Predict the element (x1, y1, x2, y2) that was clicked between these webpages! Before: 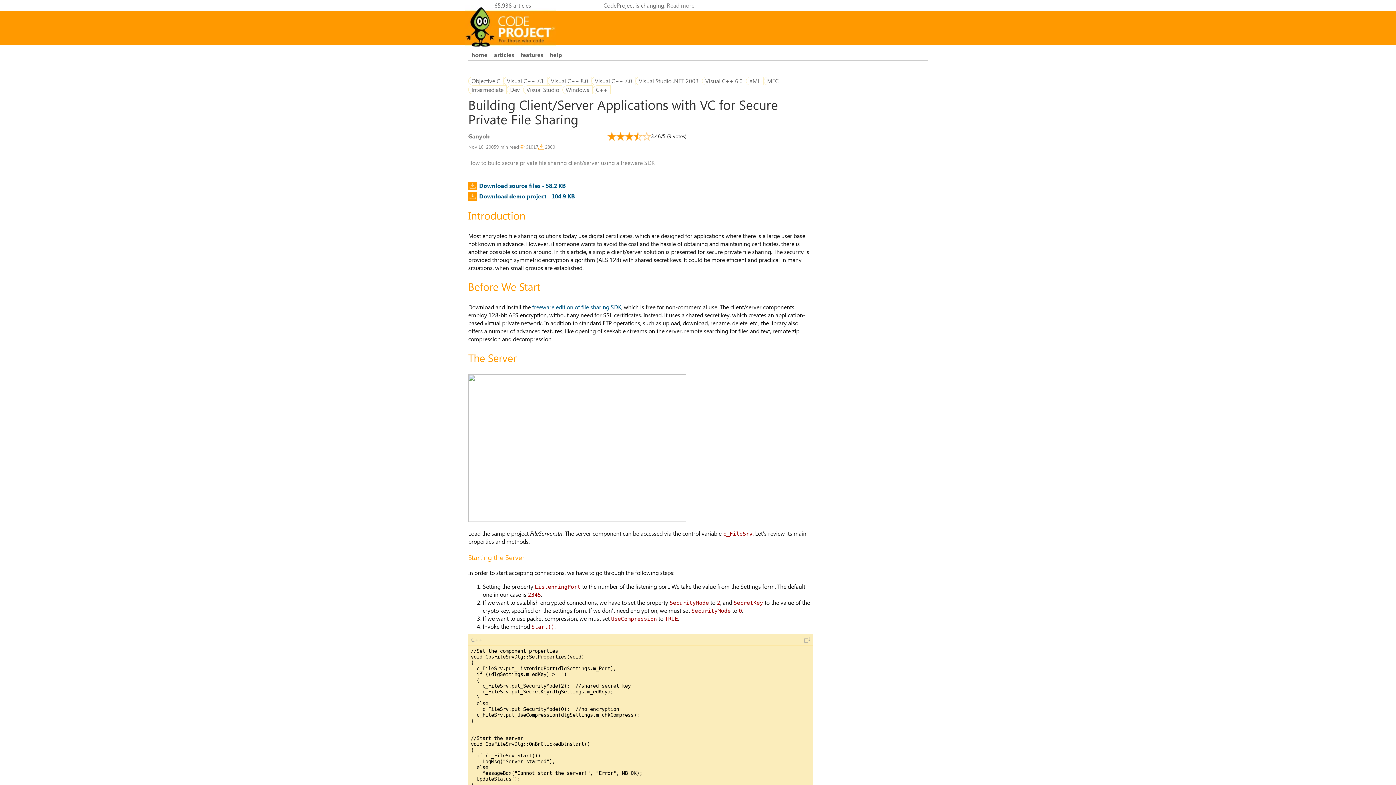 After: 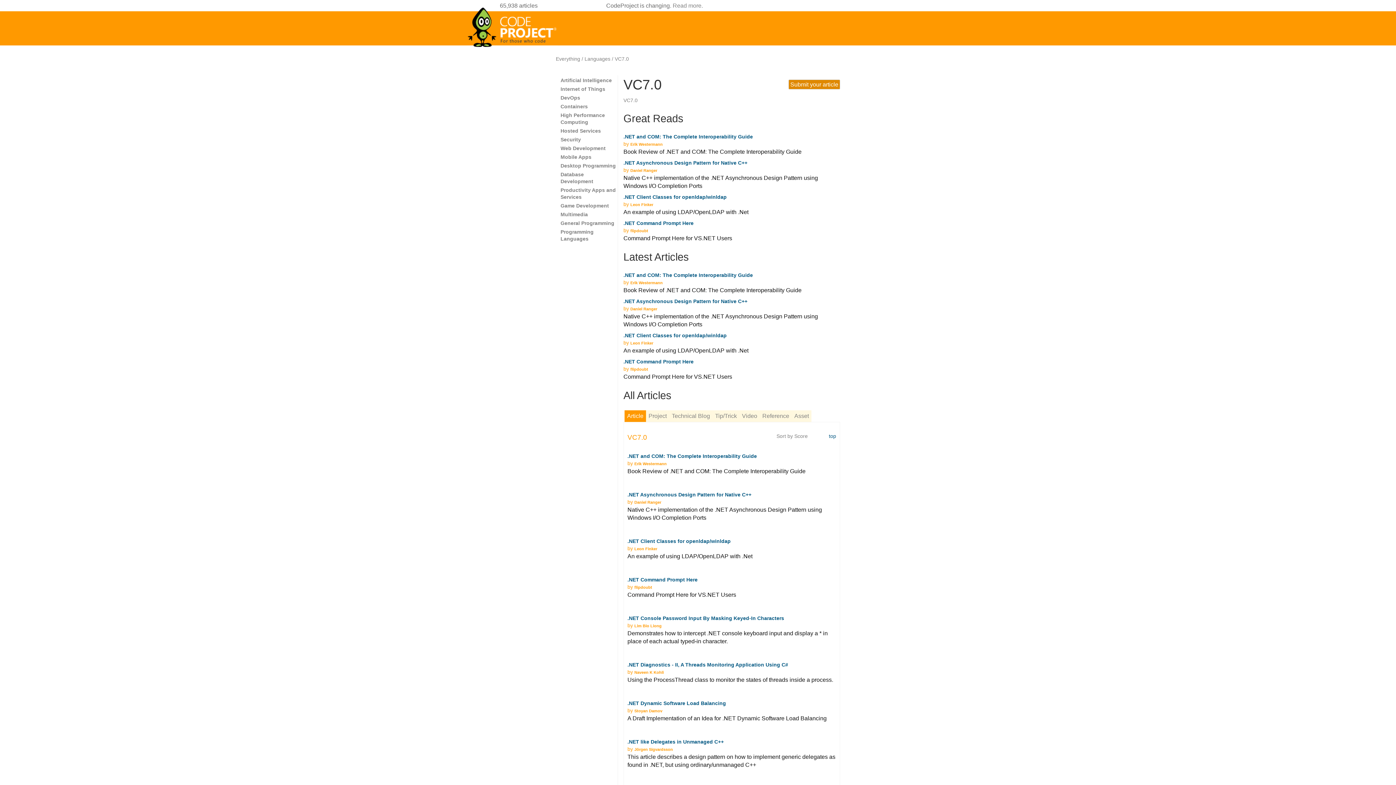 Action: bbox: (591, 76, 635, 85) label: Visual C++ 7.0